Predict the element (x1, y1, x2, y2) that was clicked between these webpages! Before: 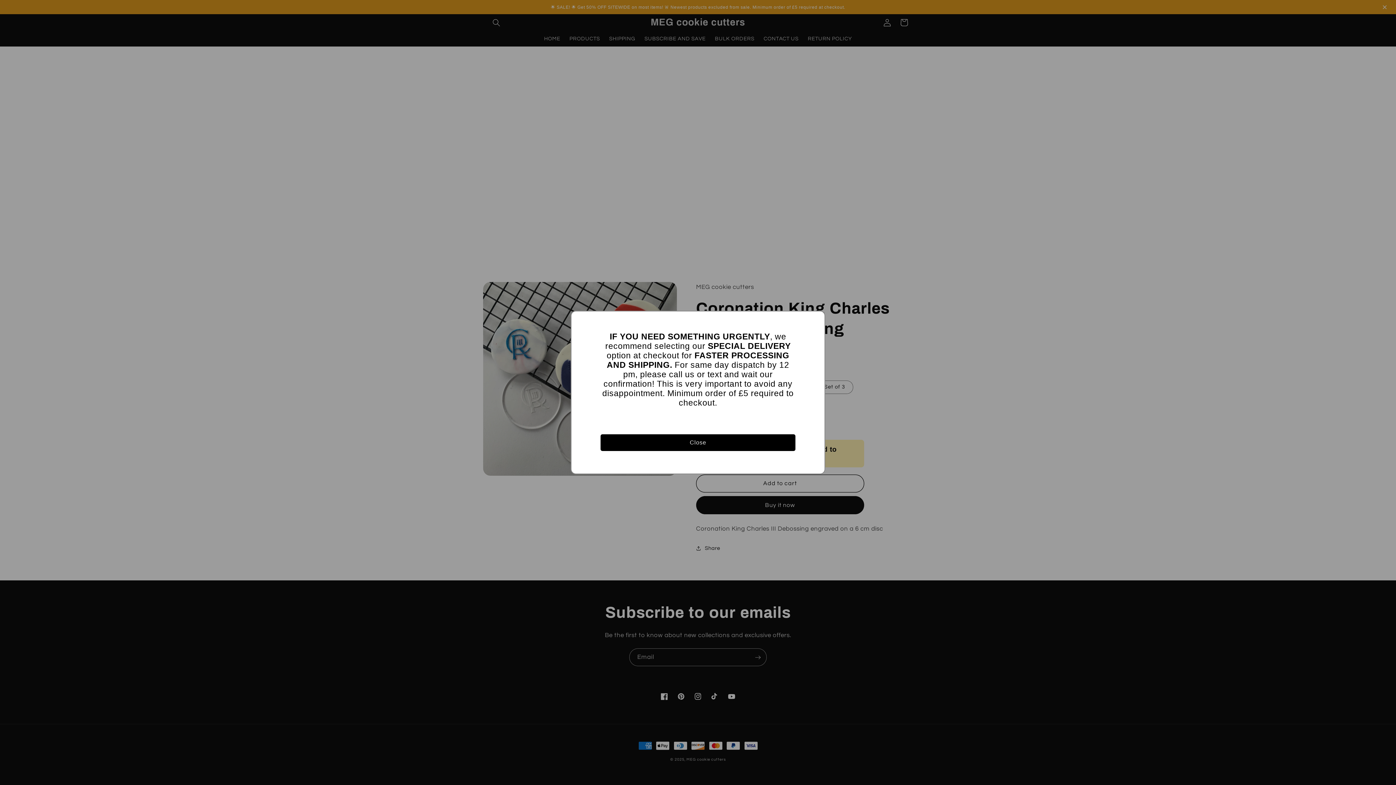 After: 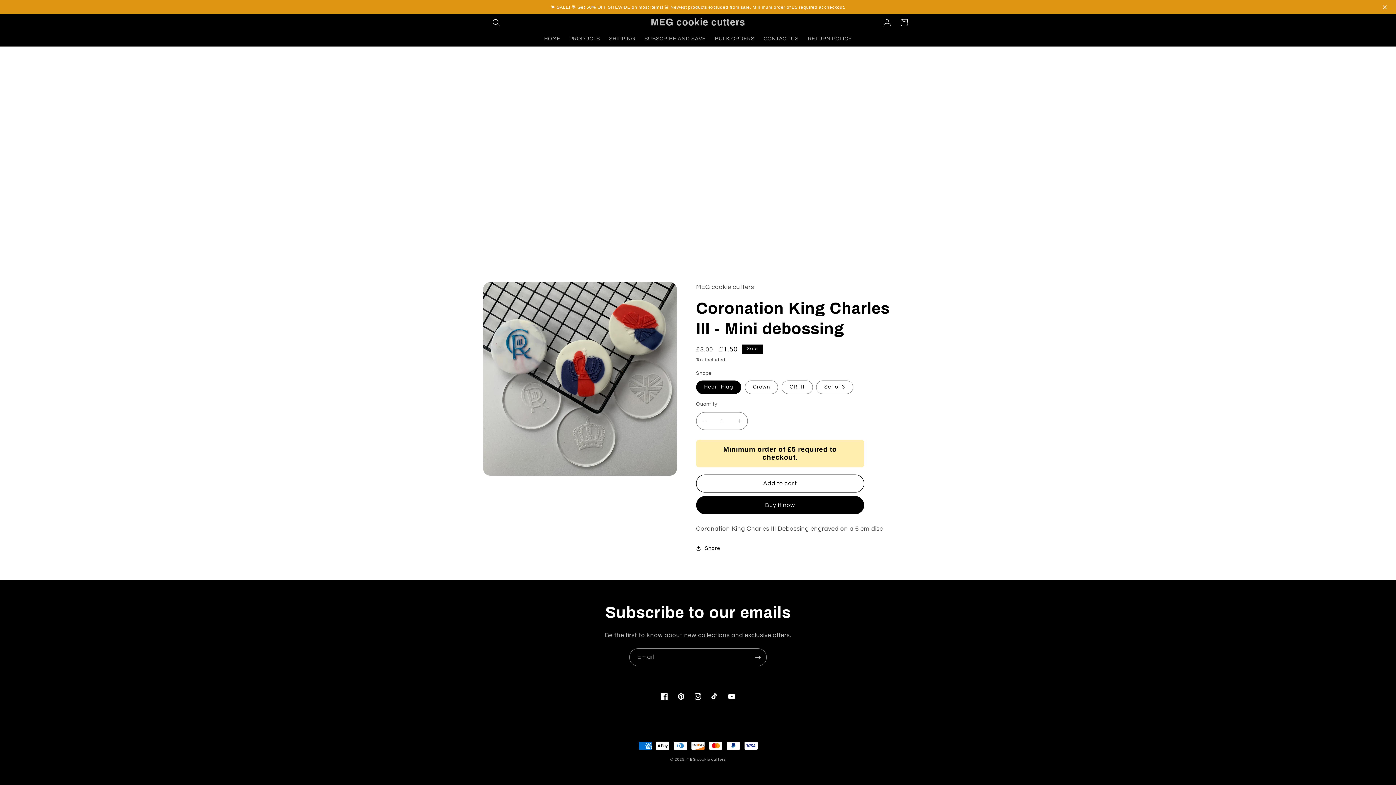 Action: label: Close bbox: (600, 434, 795, 451)